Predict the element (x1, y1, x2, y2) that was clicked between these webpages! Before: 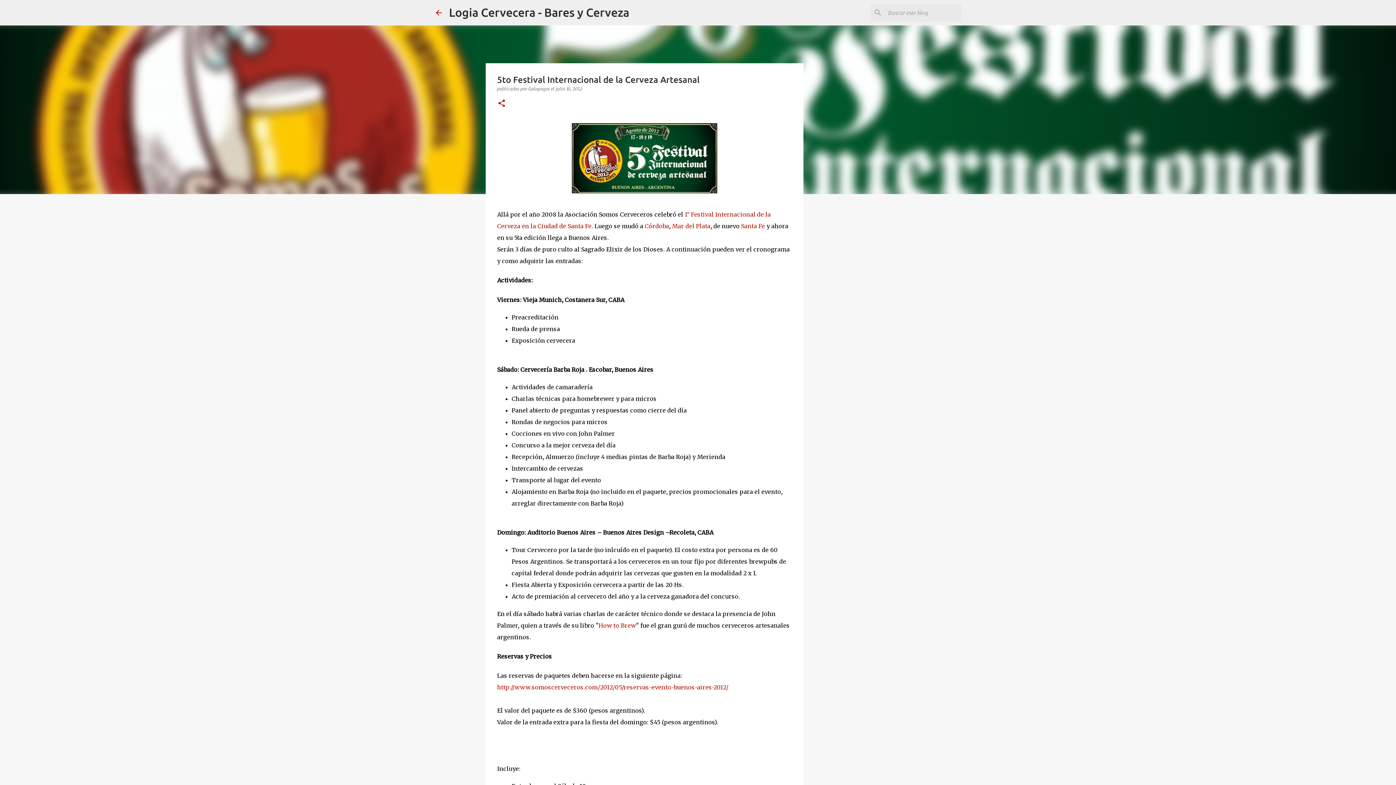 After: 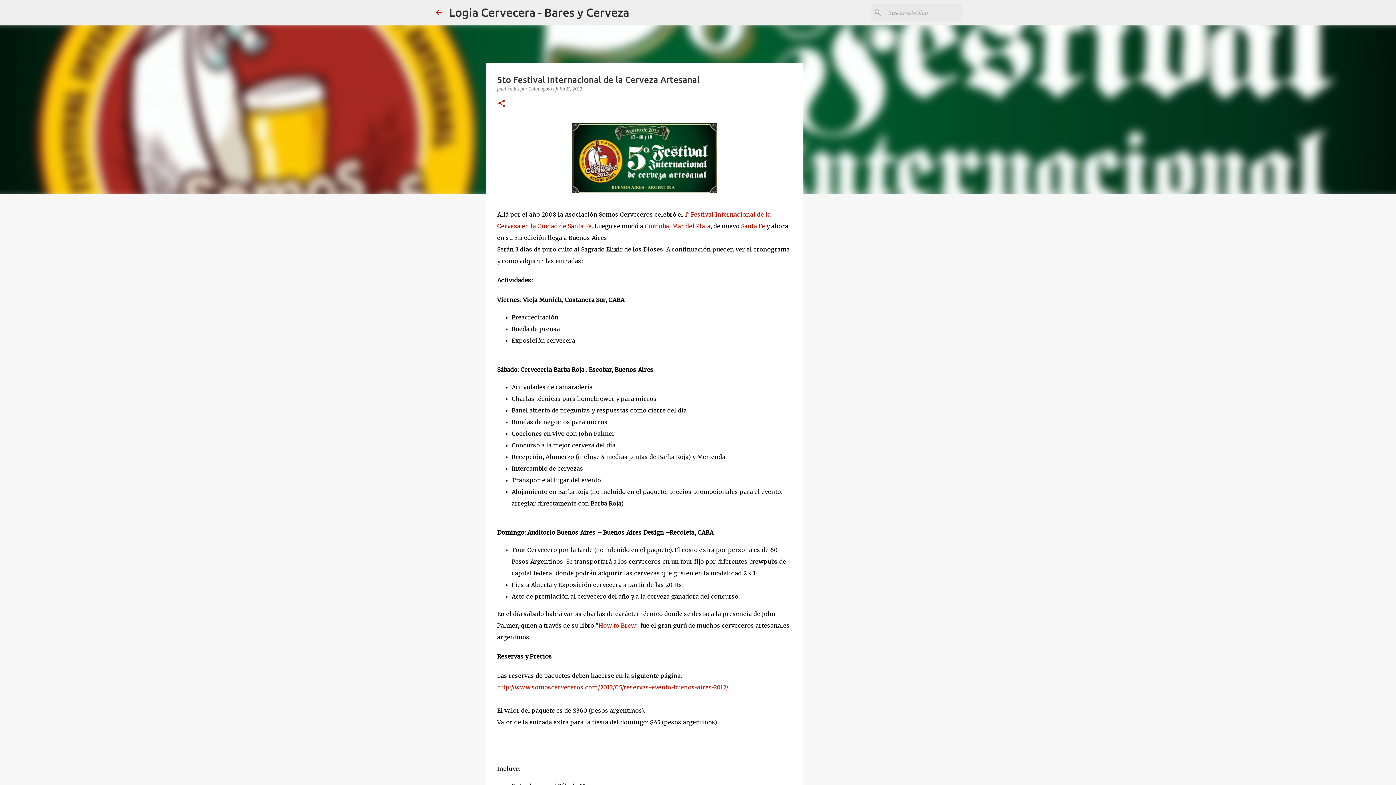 Action: label: julio 10, 2012 bbox: (555, 86, 582, 91)